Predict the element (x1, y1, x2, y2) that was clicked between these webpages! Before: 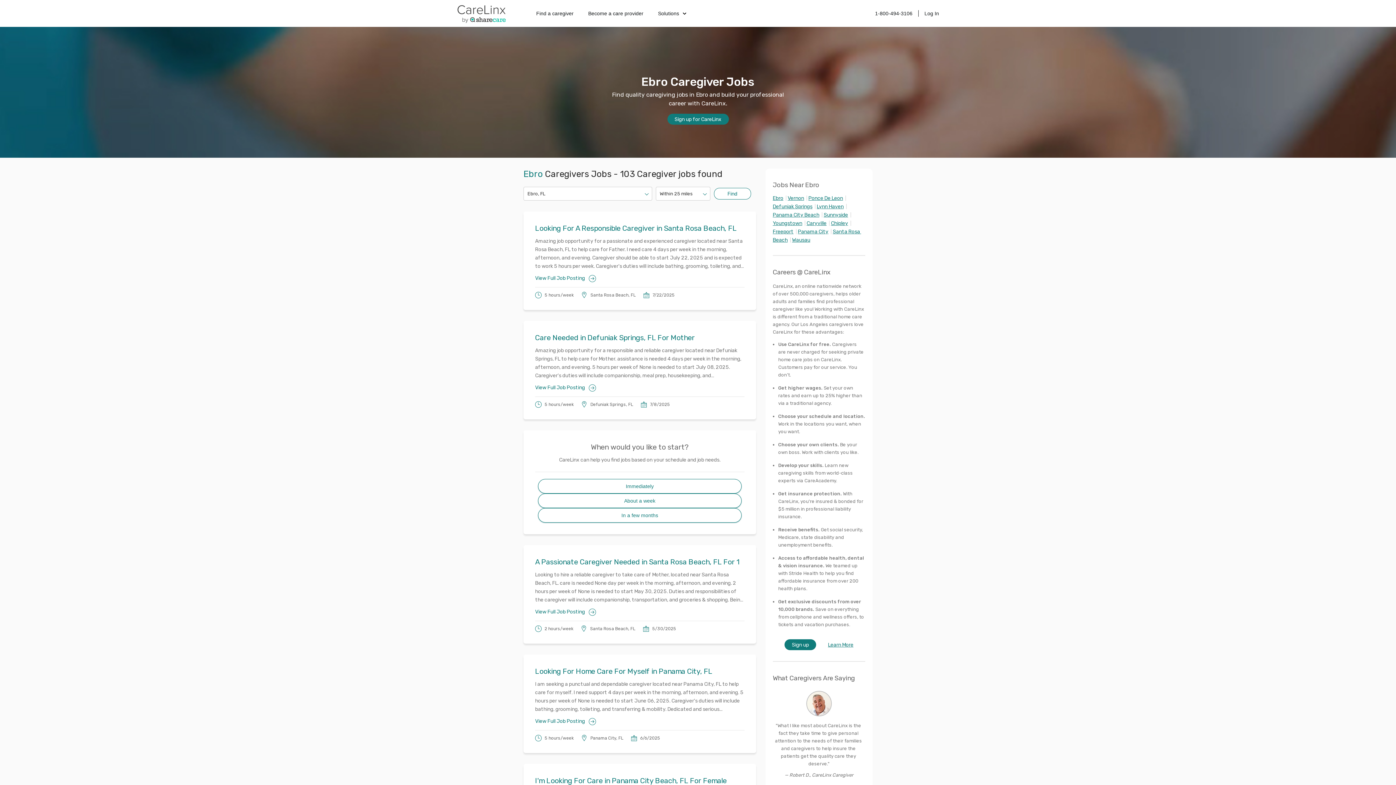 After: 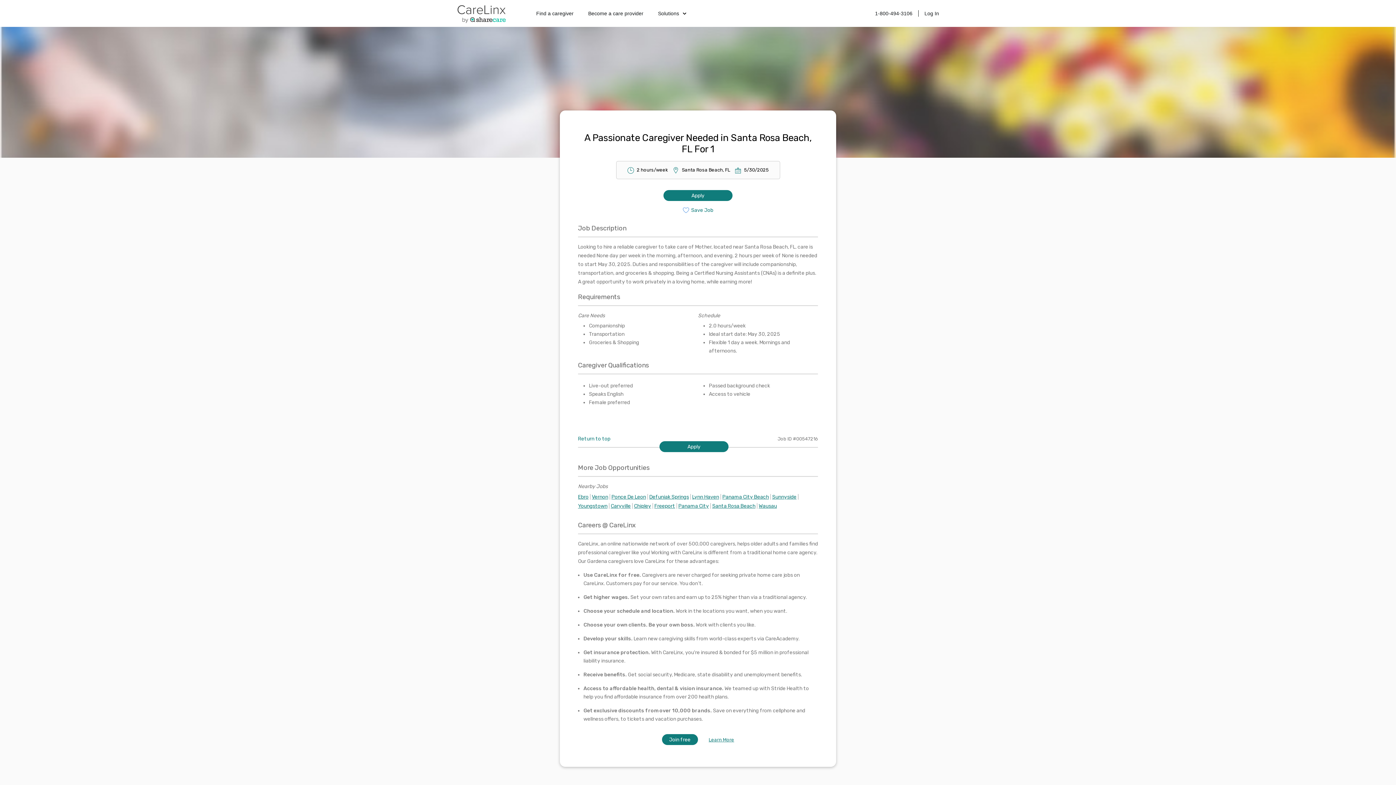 Action: label: View Full Job Posting bbox: (535, 608, 744, 616)